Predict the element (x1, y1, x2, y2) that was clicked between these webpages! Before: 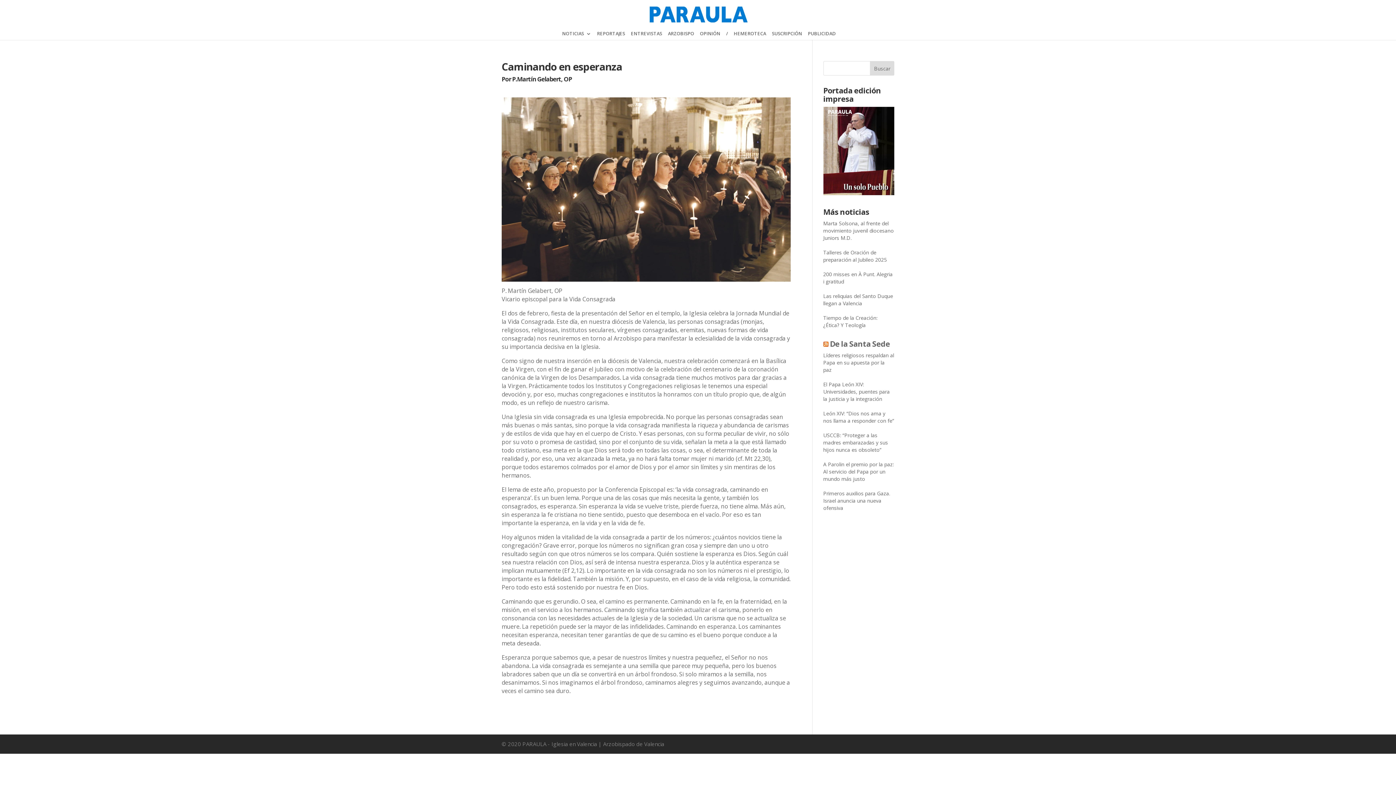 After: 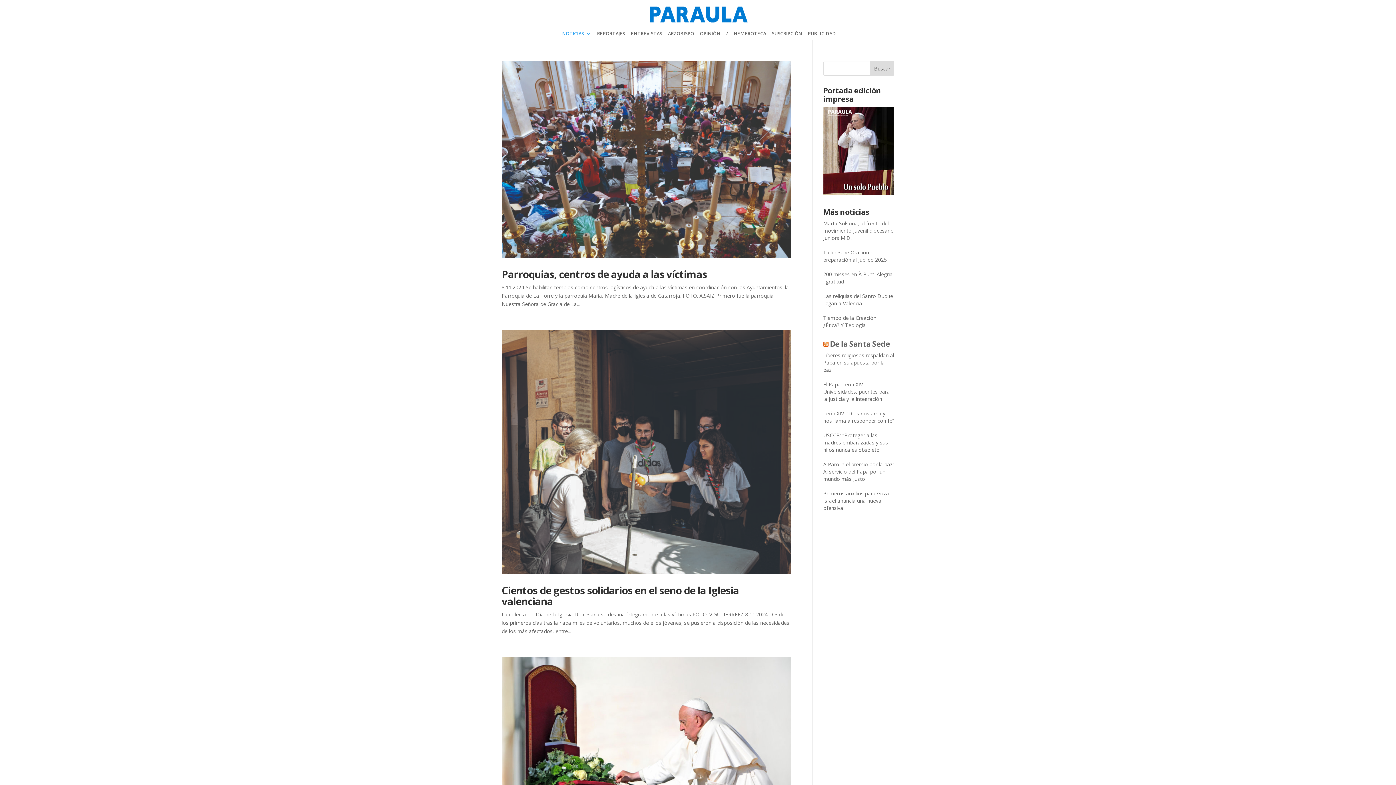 Action: bbox: (562, 31, 591, 45) label: NOTICIAS